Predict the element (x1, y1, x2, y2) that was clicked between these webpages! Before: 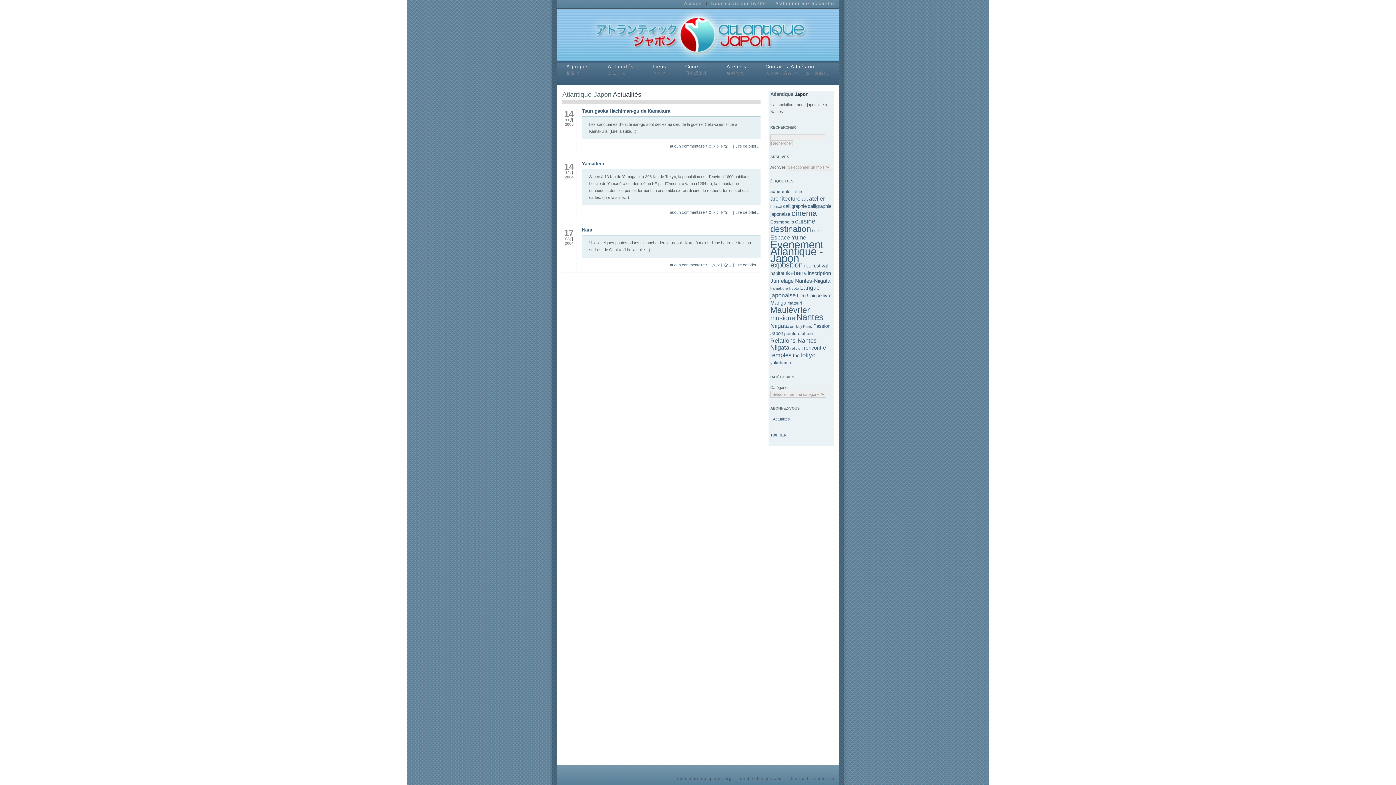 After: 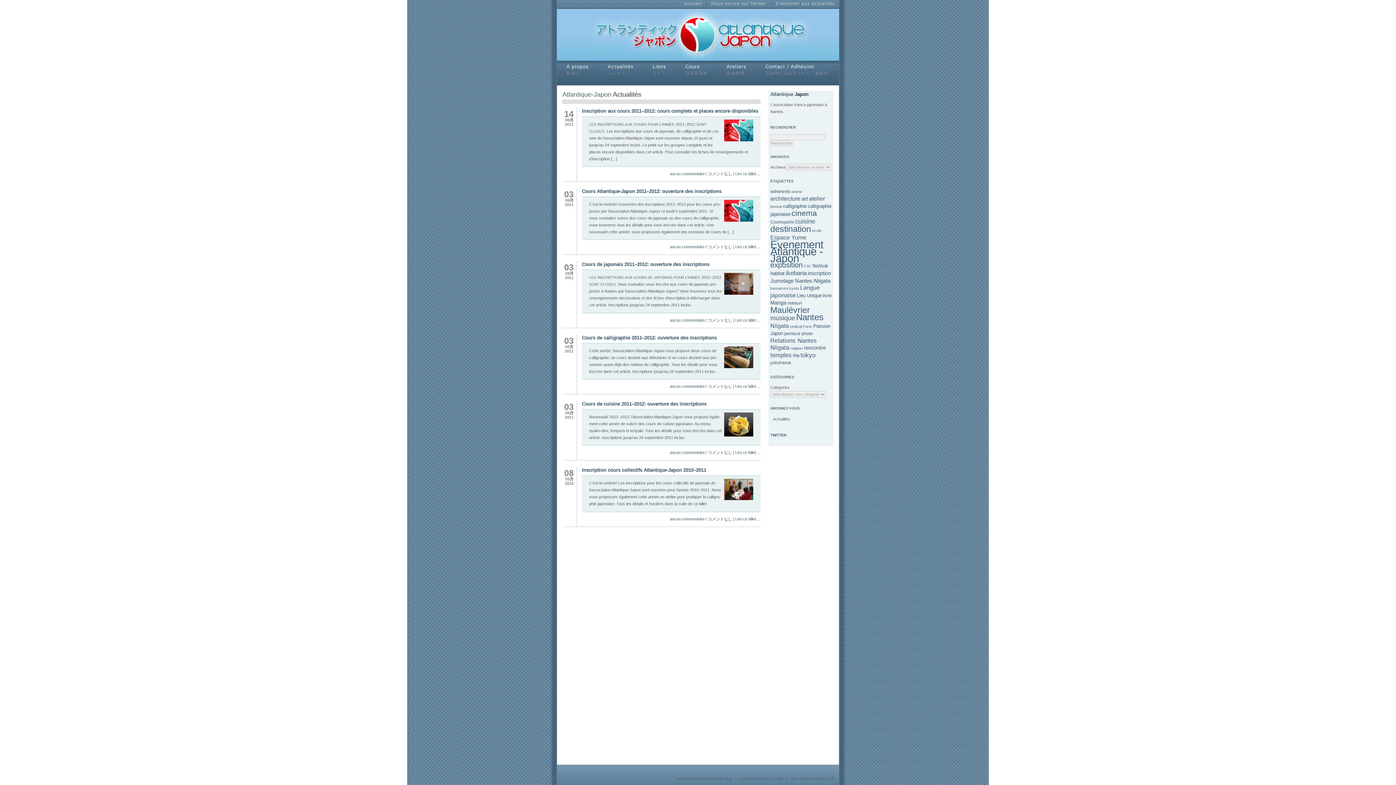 Action: label: inscription (6 éléments) bbox: (807, 270, 831, 276)